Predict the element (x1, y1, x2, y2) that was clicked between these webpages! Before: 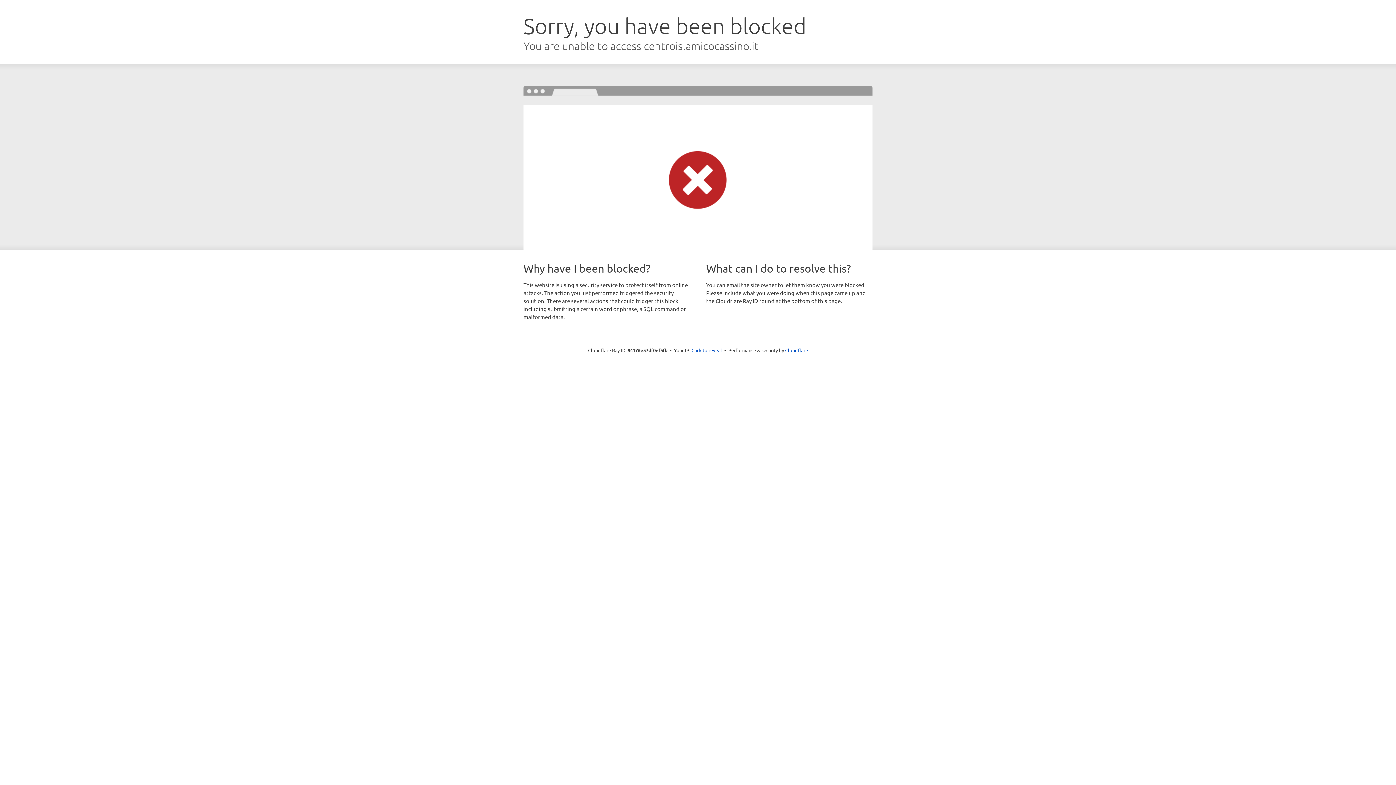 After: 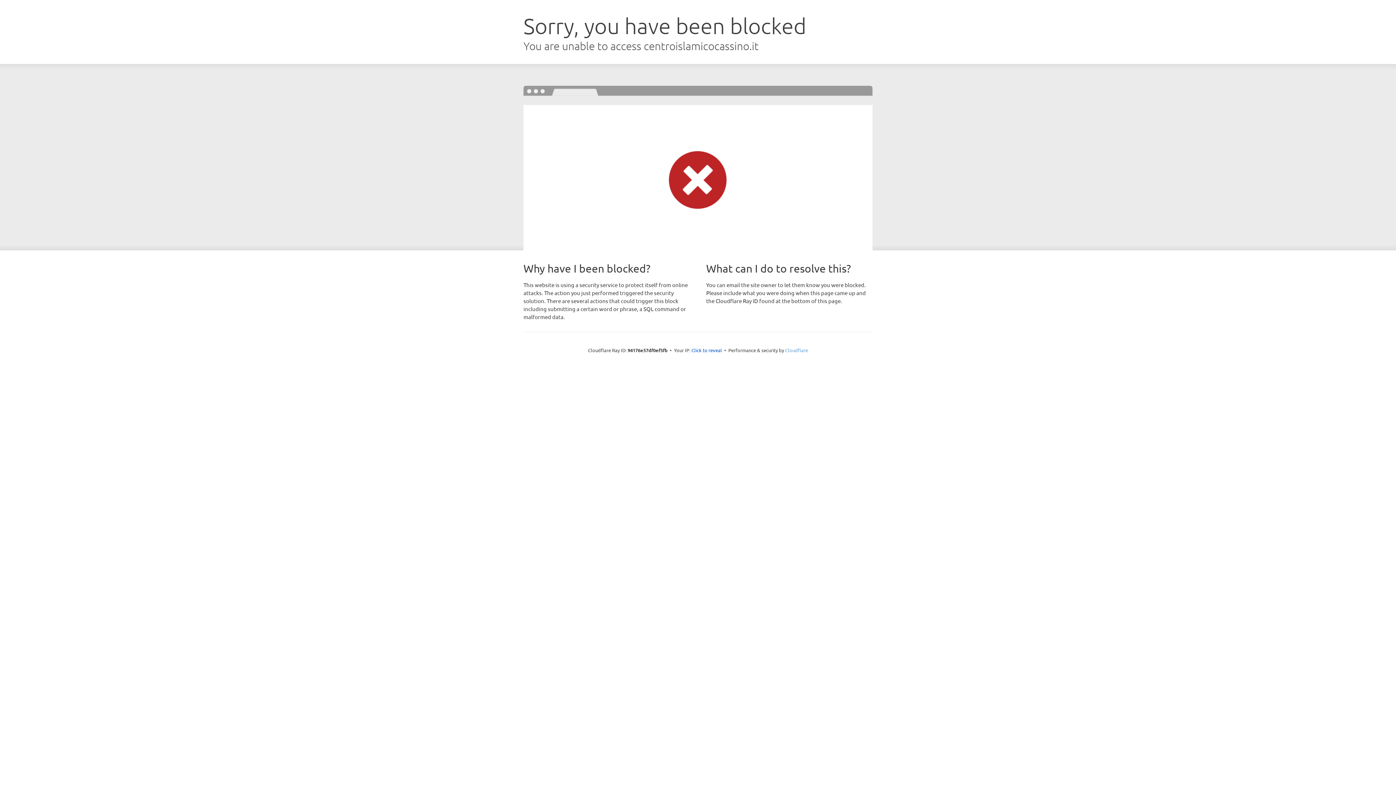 Action: bbox: (785, 347, 808, 353) label: Cloudflare